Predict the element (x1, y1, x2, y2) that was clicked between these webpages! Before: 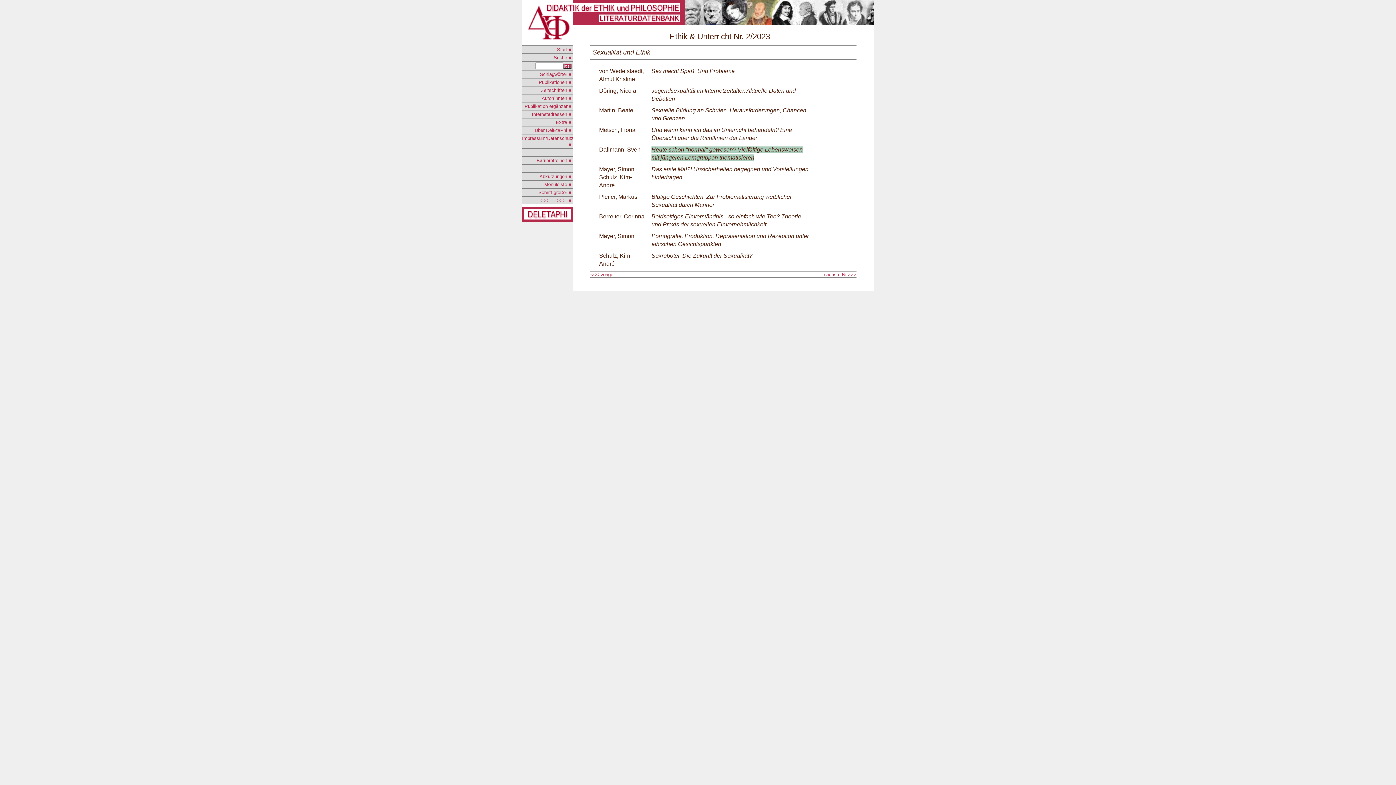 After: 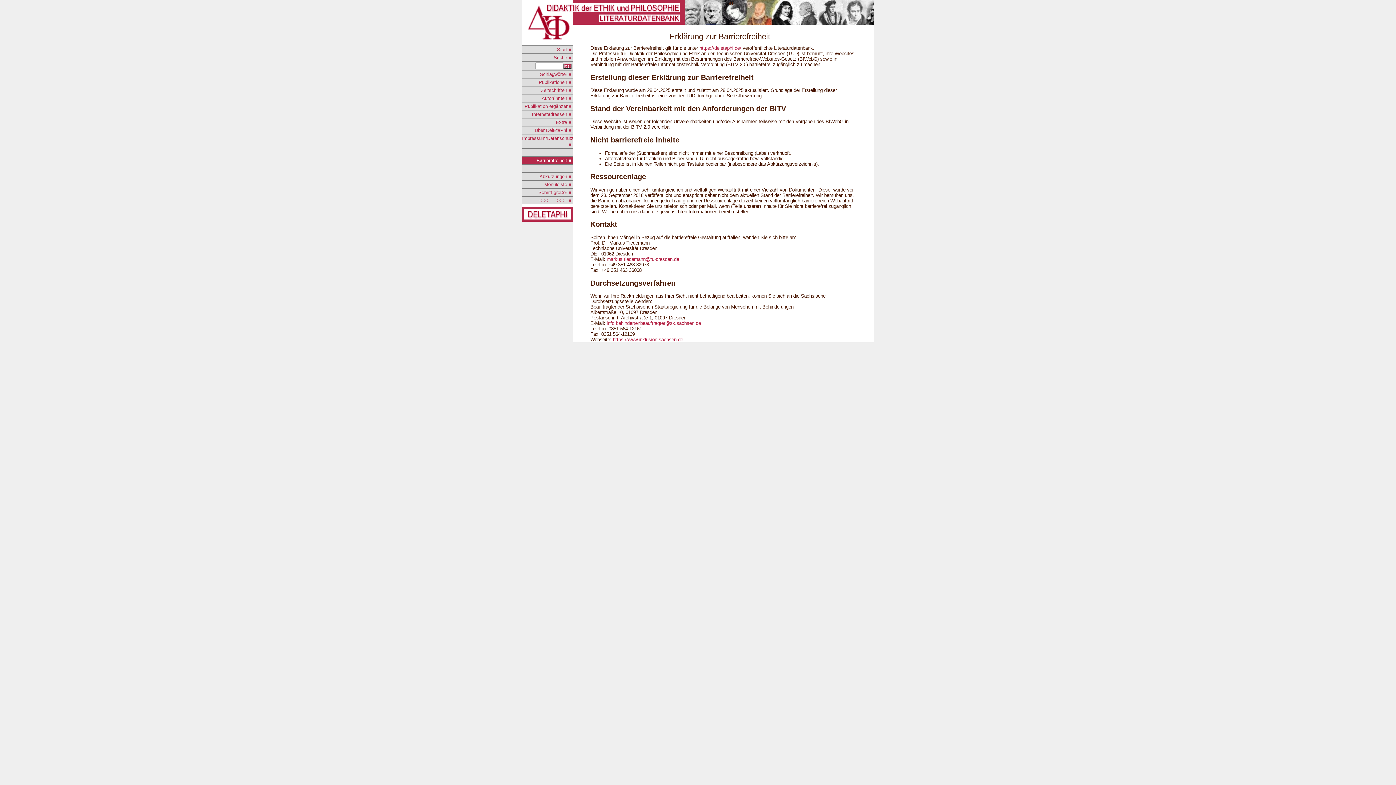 Action: bbox: (536, 157, 571, 163) label: Barrierefreiheit 